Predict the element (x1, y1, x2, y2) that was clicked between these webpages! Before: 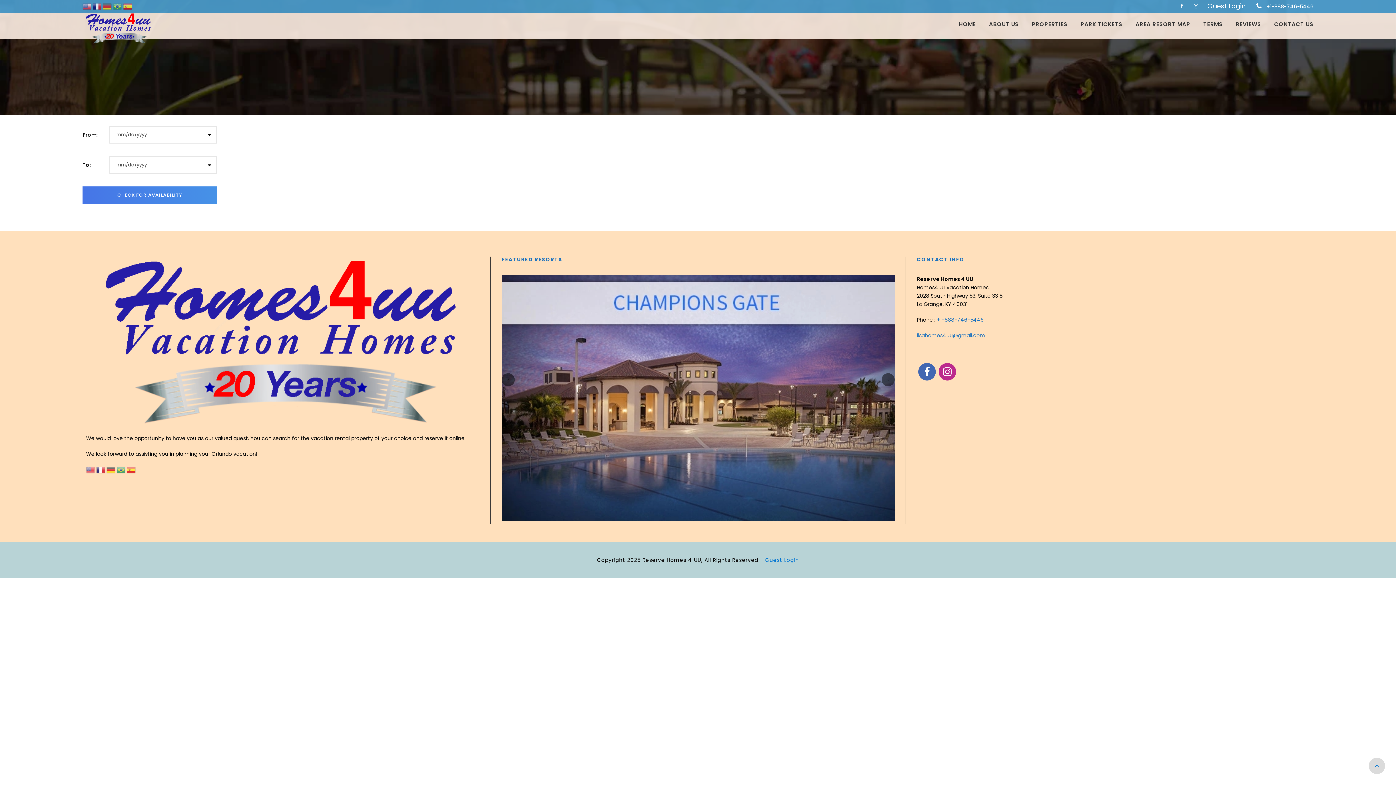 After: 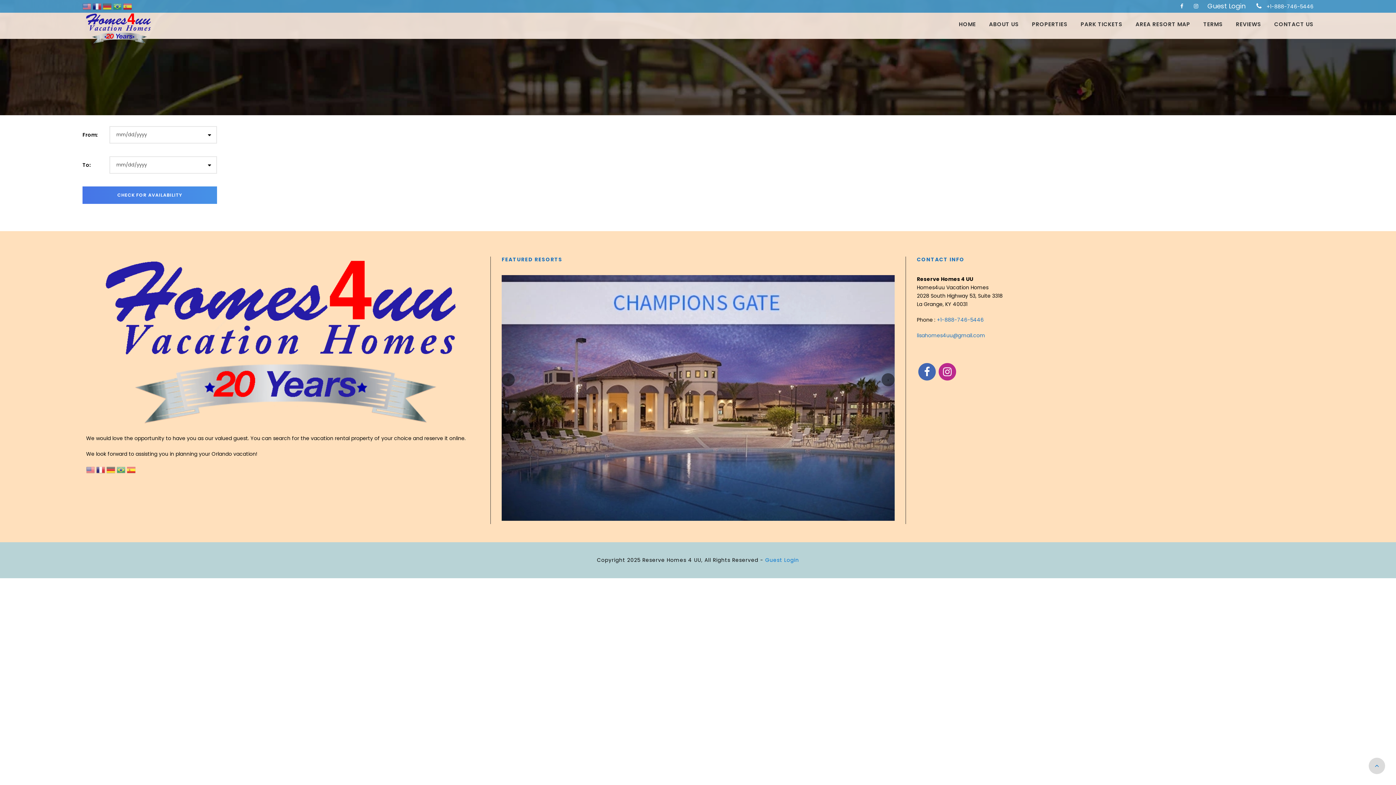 Action: bbox: (937, 361, 957, 382)